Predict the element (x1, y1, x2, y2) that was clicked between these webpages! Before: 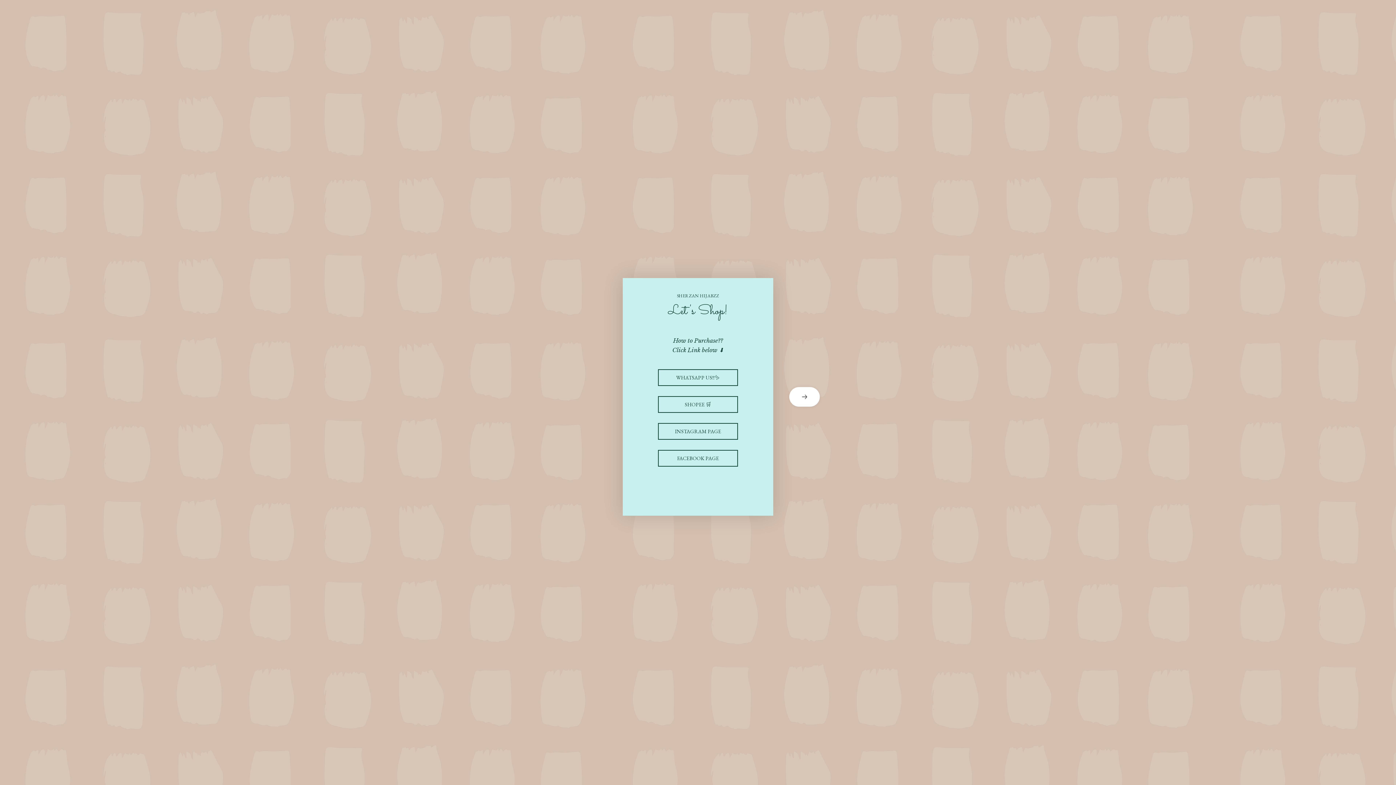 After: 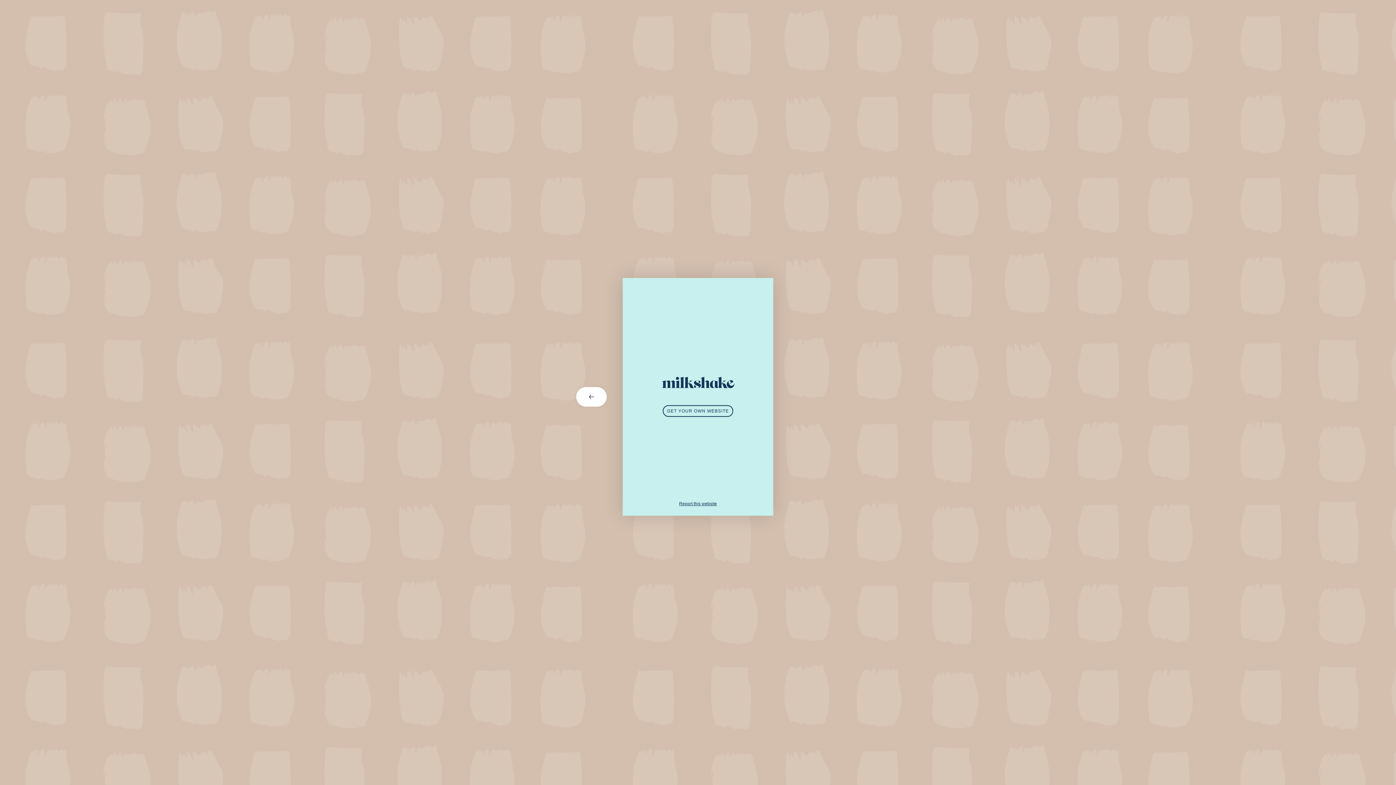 Action: bbox: (773, 387, 821, 406) label: next card